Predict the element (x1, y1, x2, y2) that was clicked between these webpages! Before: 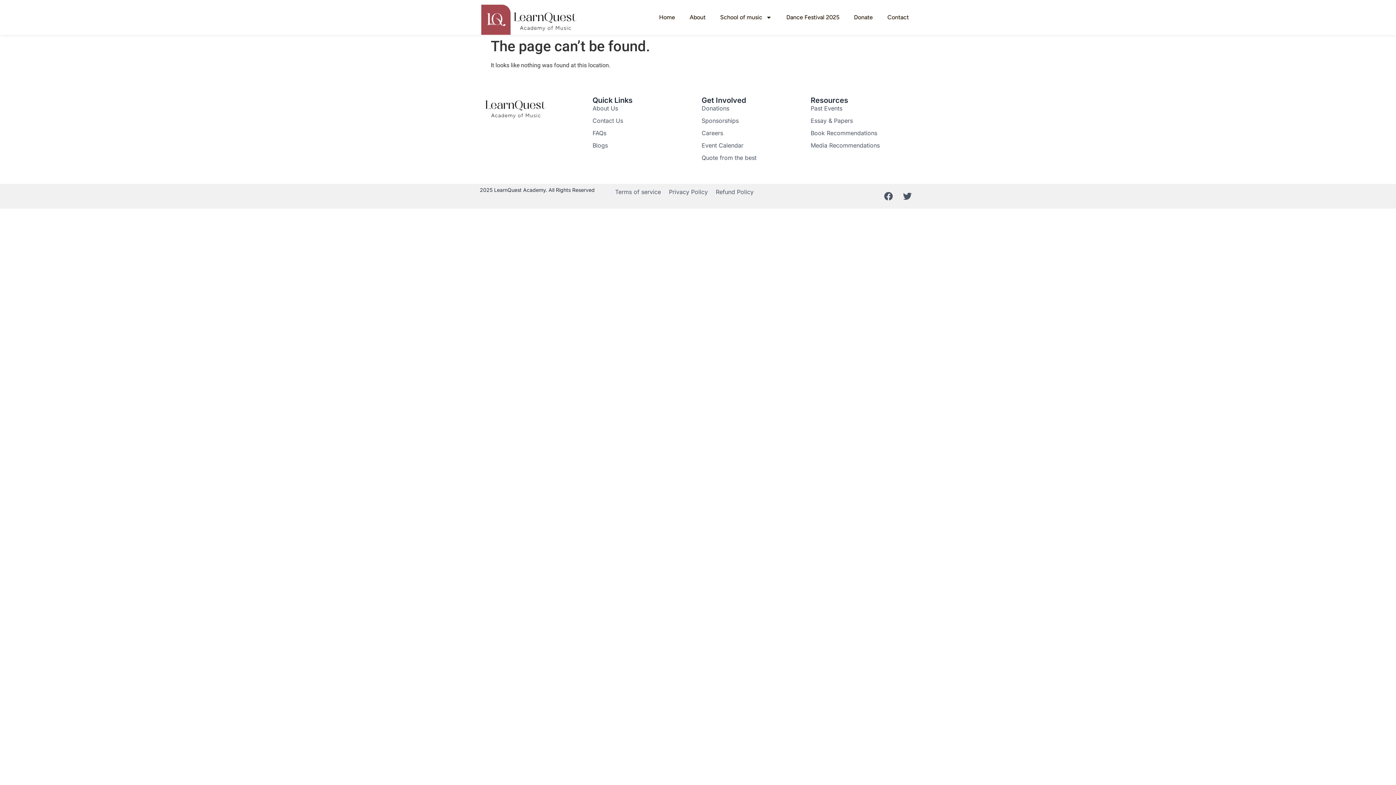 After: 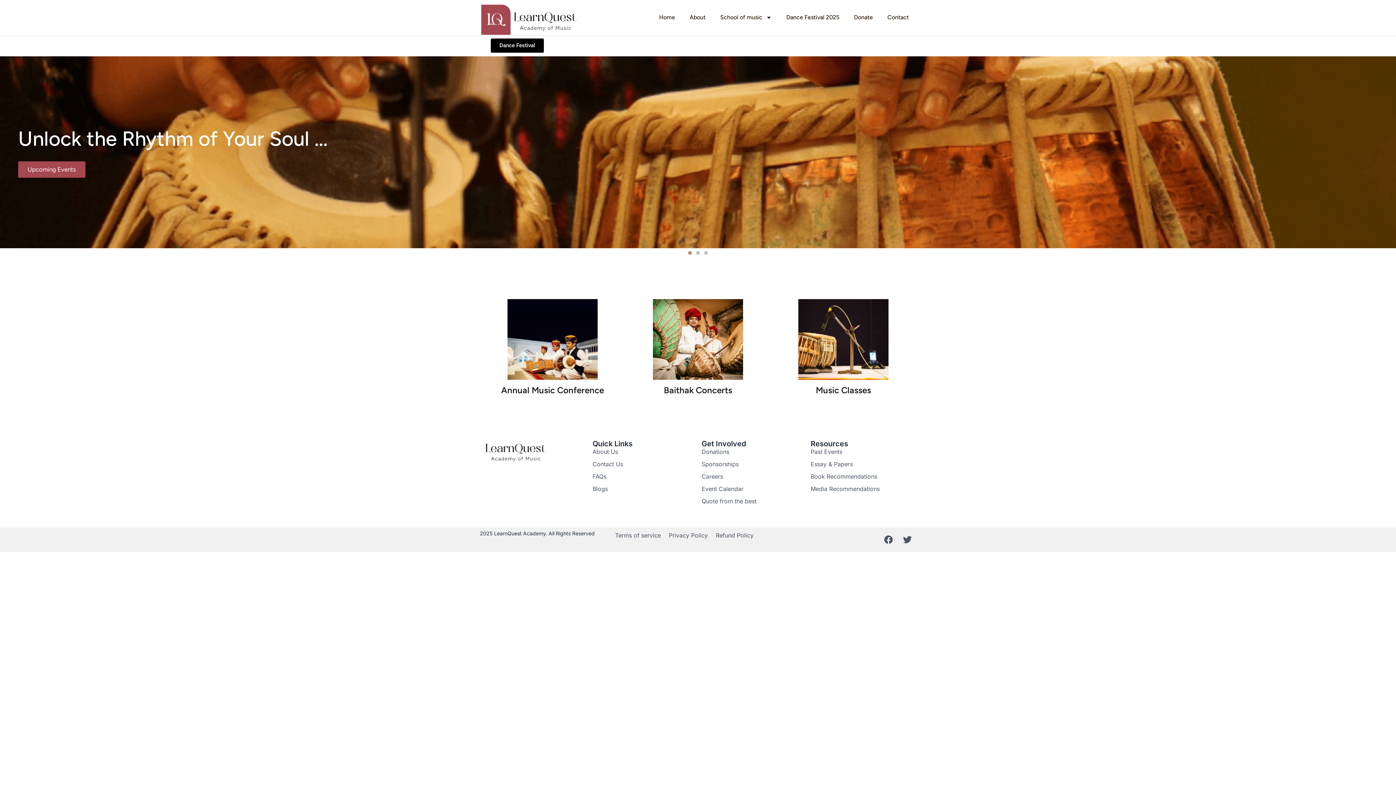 Action: bbox: (480, 3, 578, 36)